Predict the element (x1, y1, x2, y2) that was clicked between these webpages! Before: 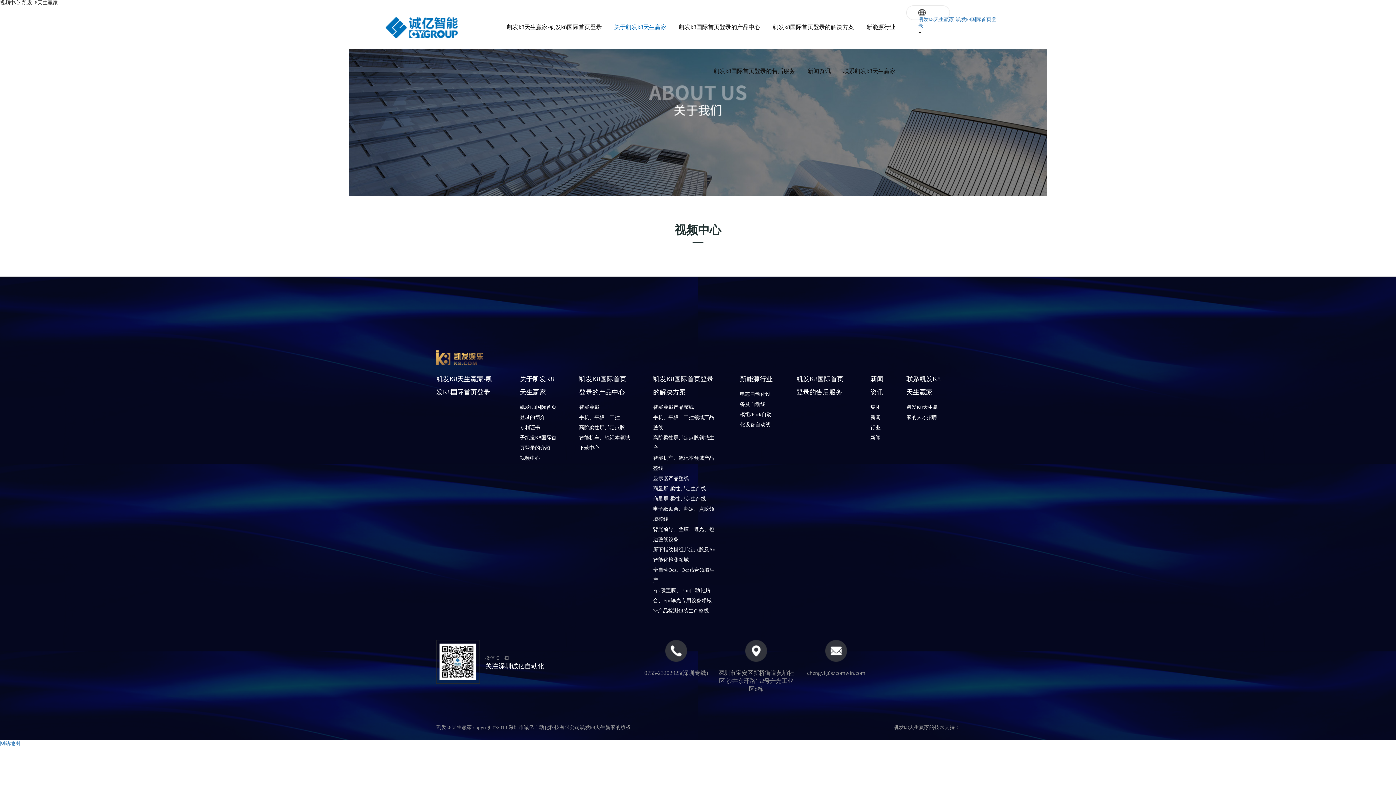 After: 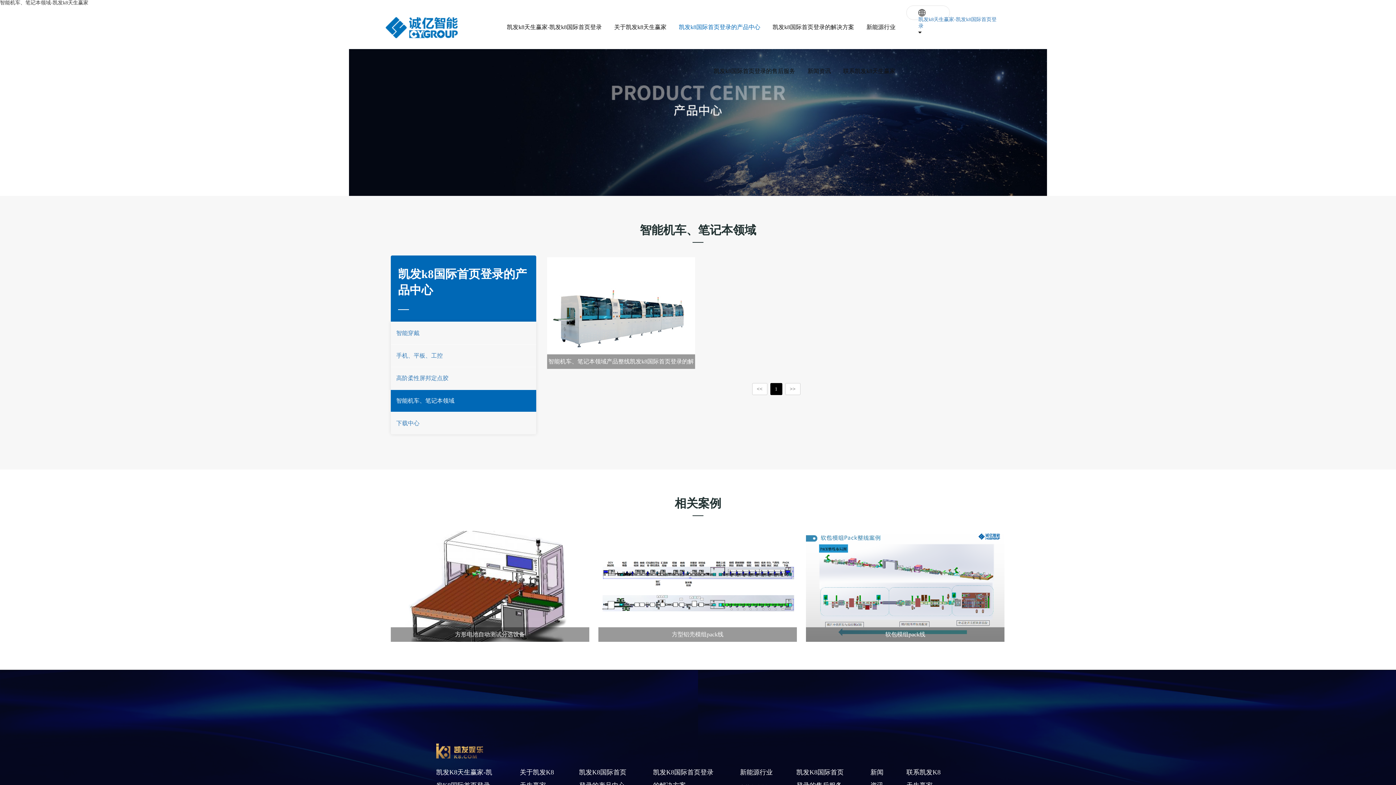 Action: label: 智能机车、笔记本领域 bbox: (579, 435, 630, 440)